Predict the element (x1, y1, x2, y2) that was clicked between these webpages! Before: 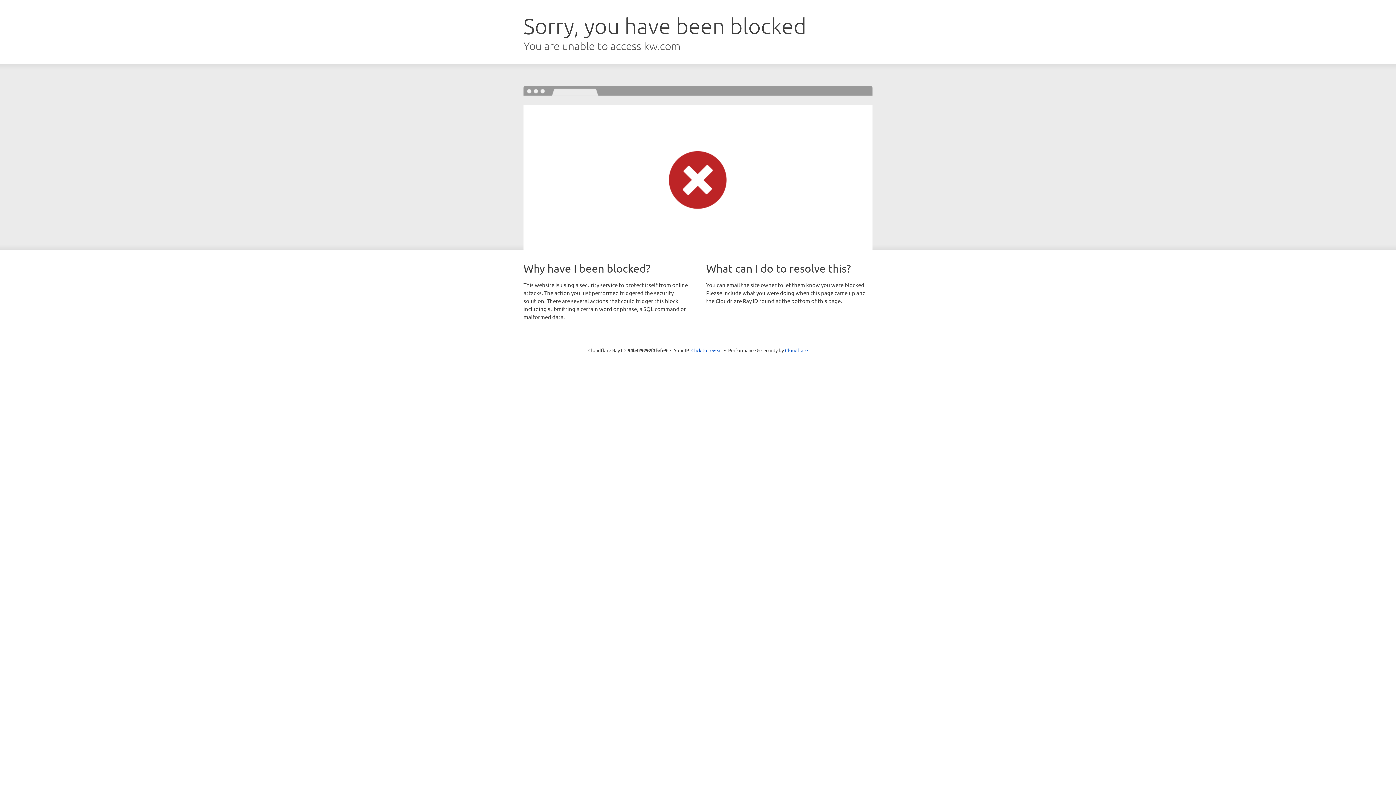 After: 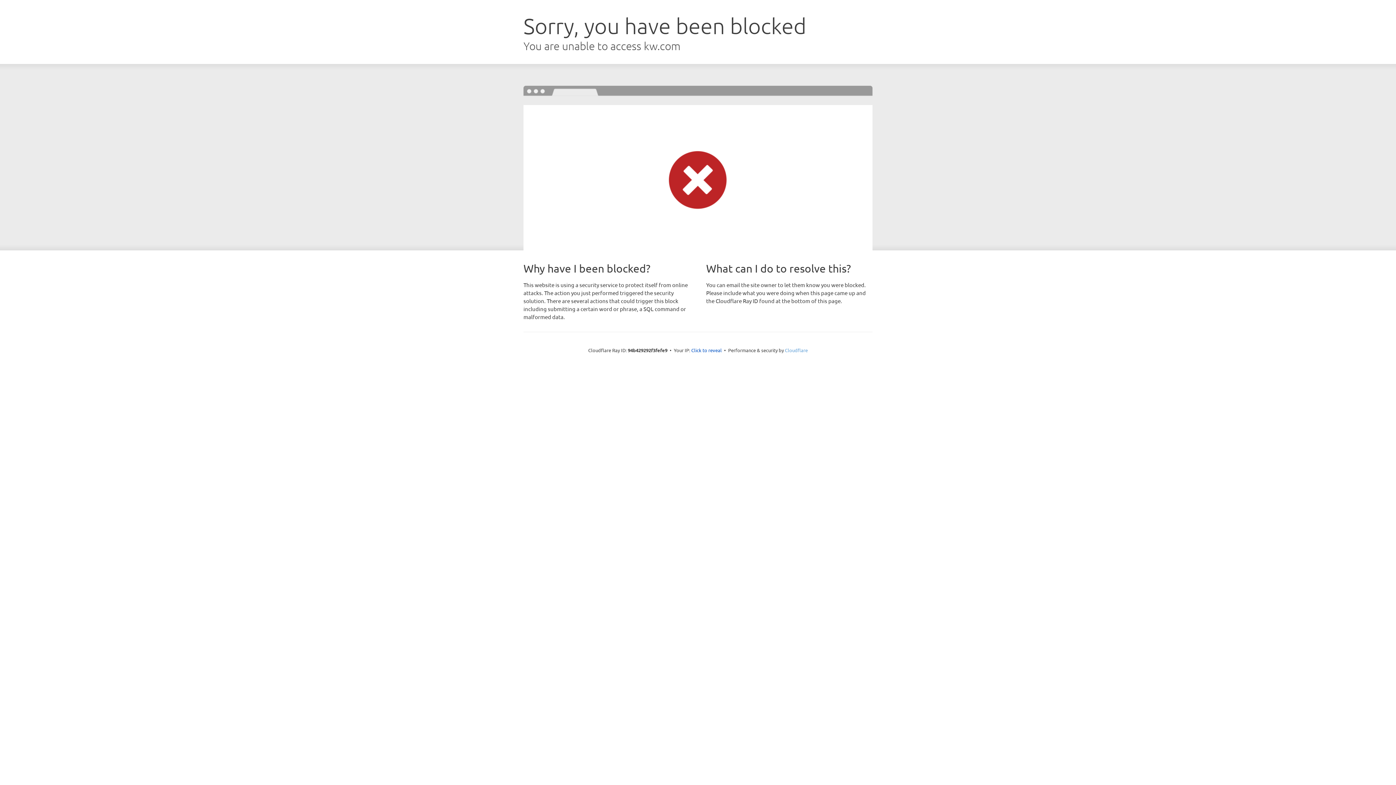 Action: label: Cloudflare bbox: (785, 347, 808, 353)